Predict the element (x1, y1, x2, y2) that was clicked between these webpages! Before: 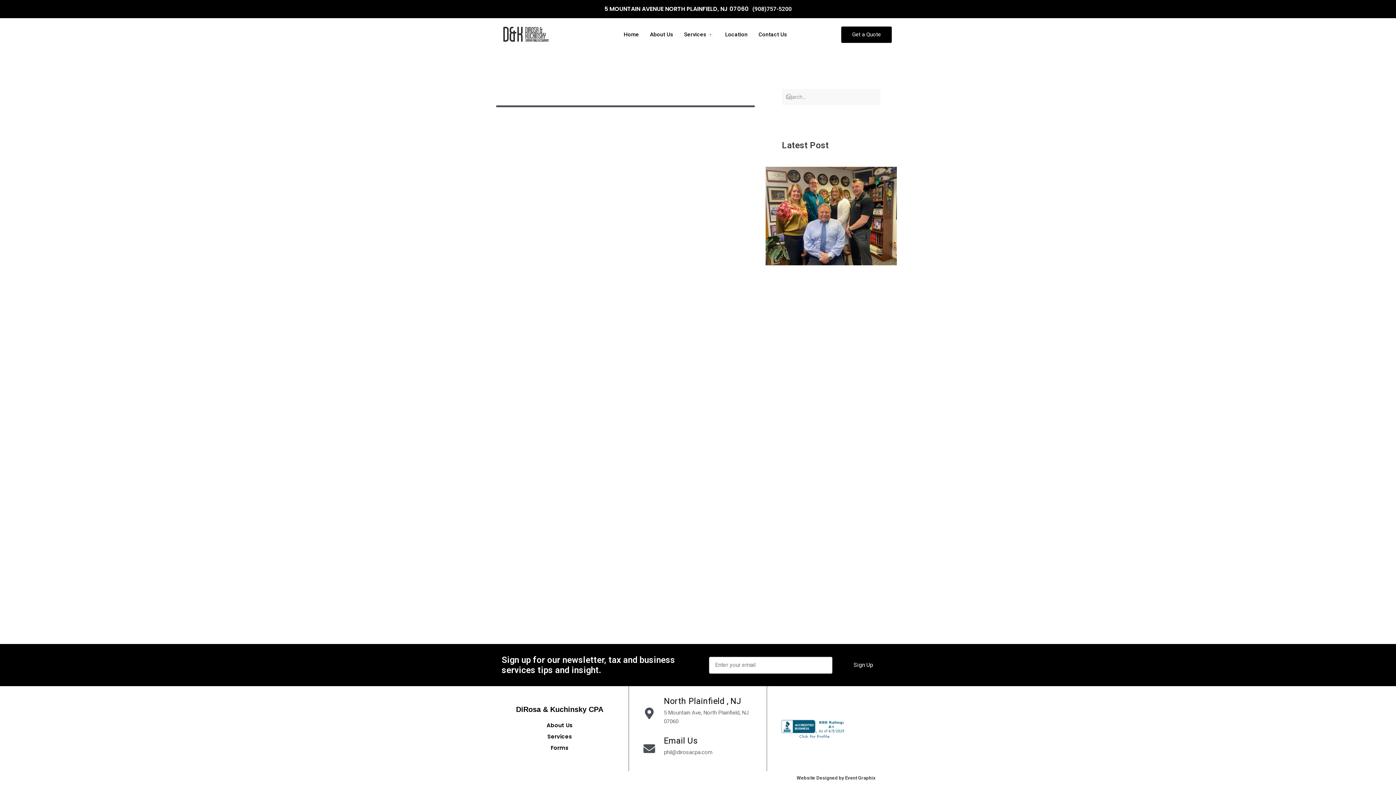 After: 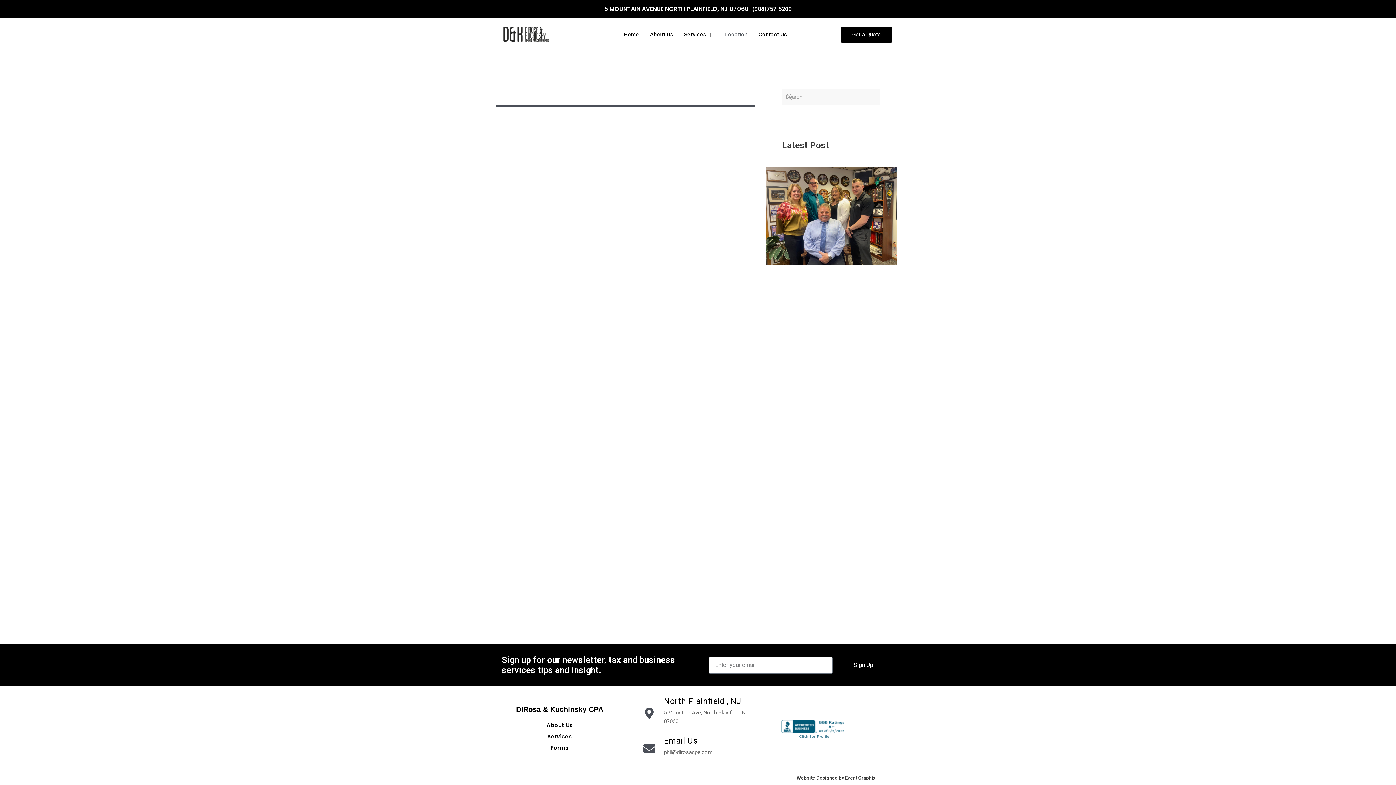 Action: bbox: (719, 18, 753, 50) label: Location